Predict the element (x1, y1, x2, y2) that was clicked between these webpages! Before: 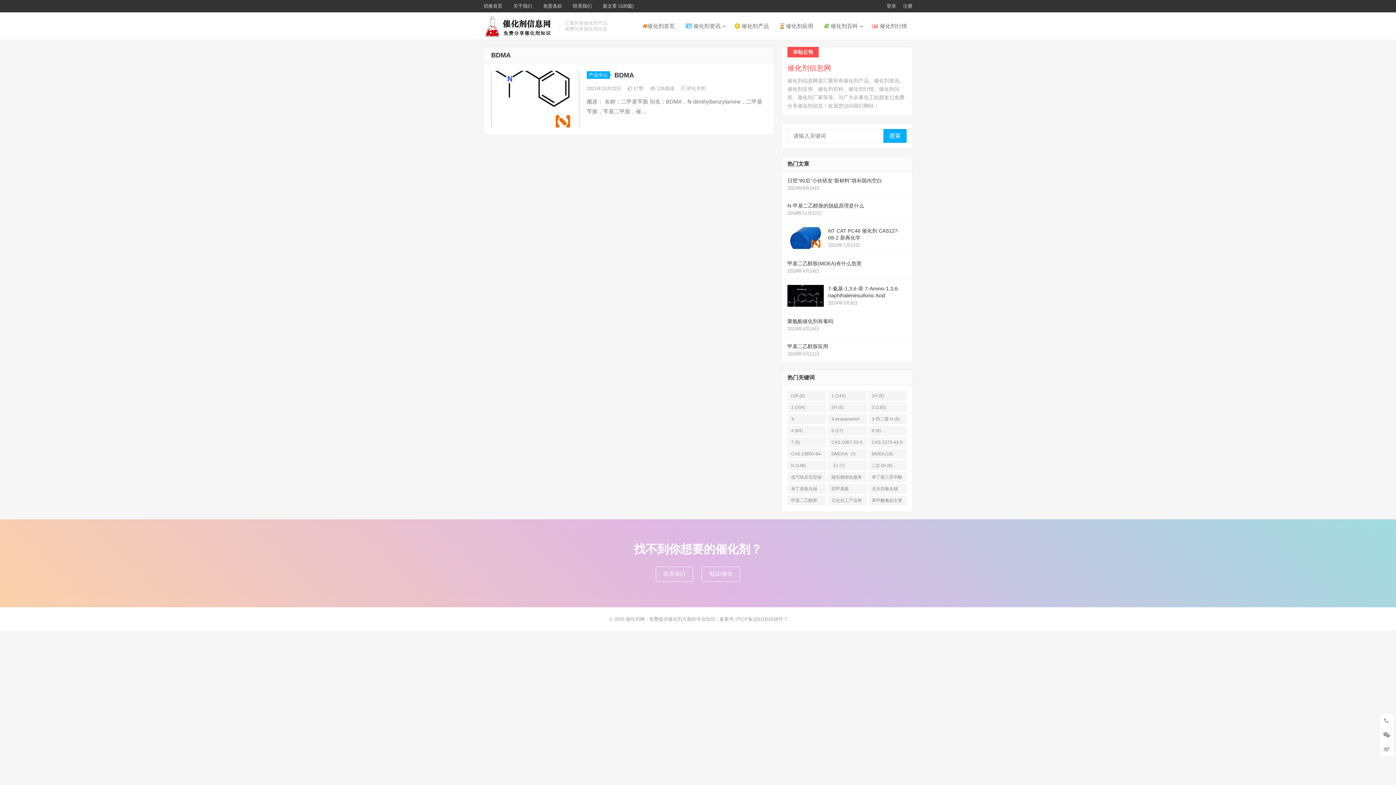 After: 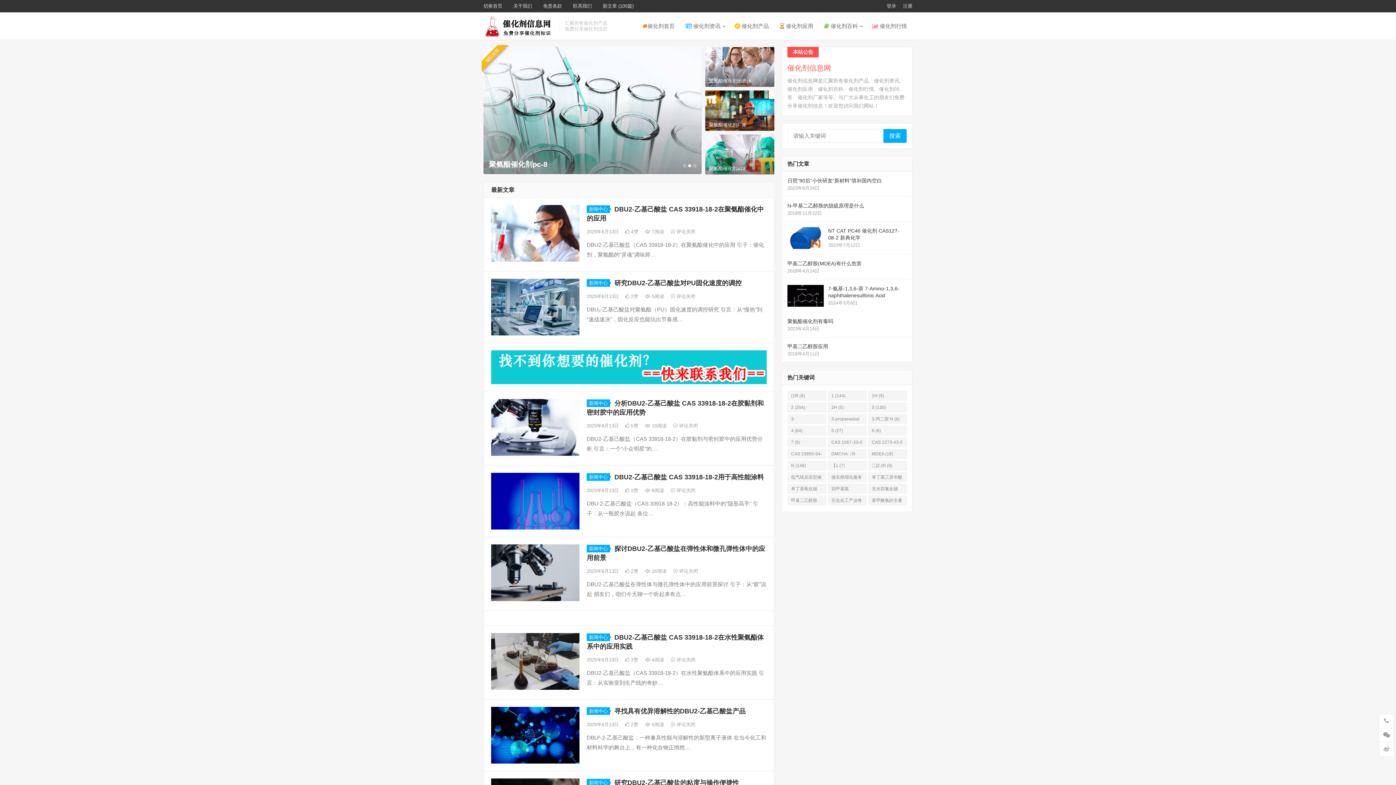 Action: bbox: (637, 12, 680, 39) label: 催化剂首页